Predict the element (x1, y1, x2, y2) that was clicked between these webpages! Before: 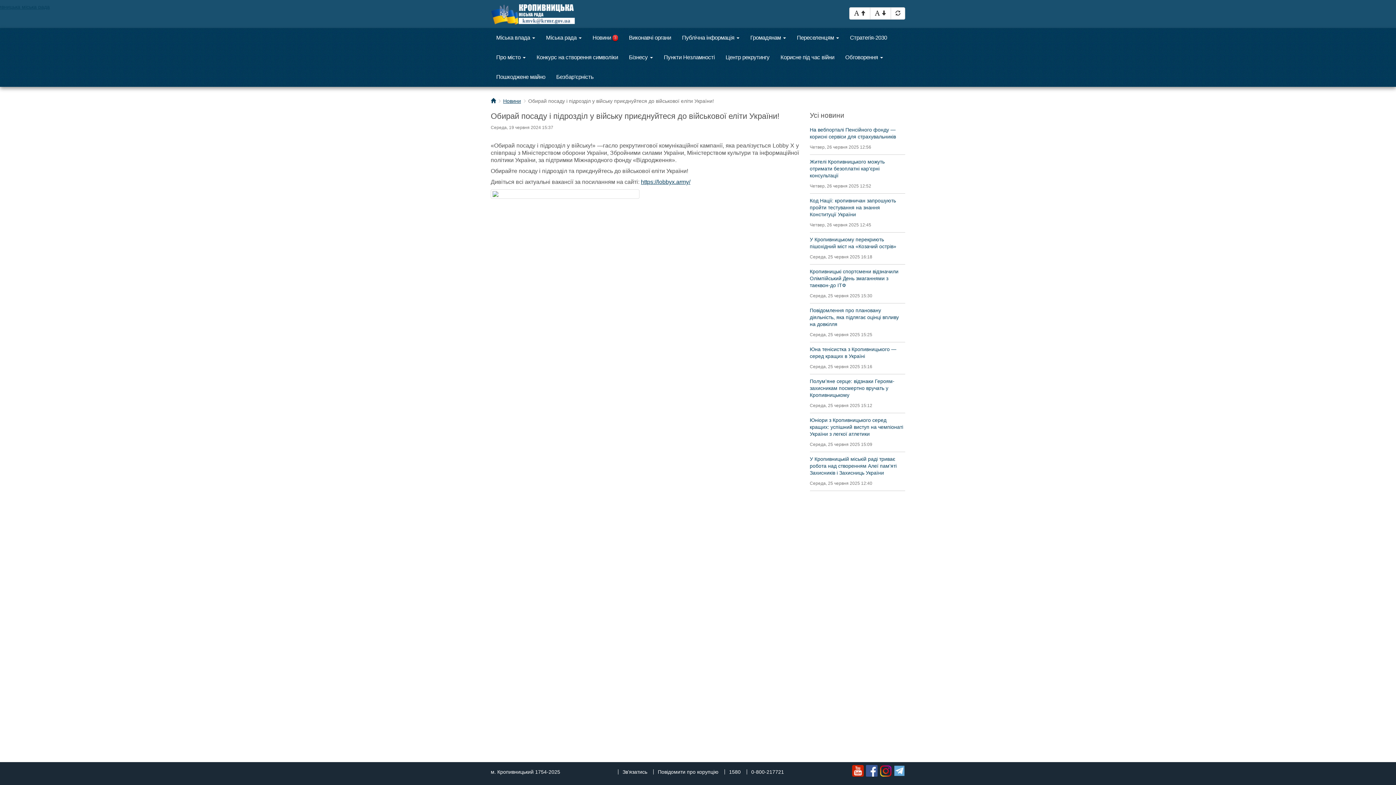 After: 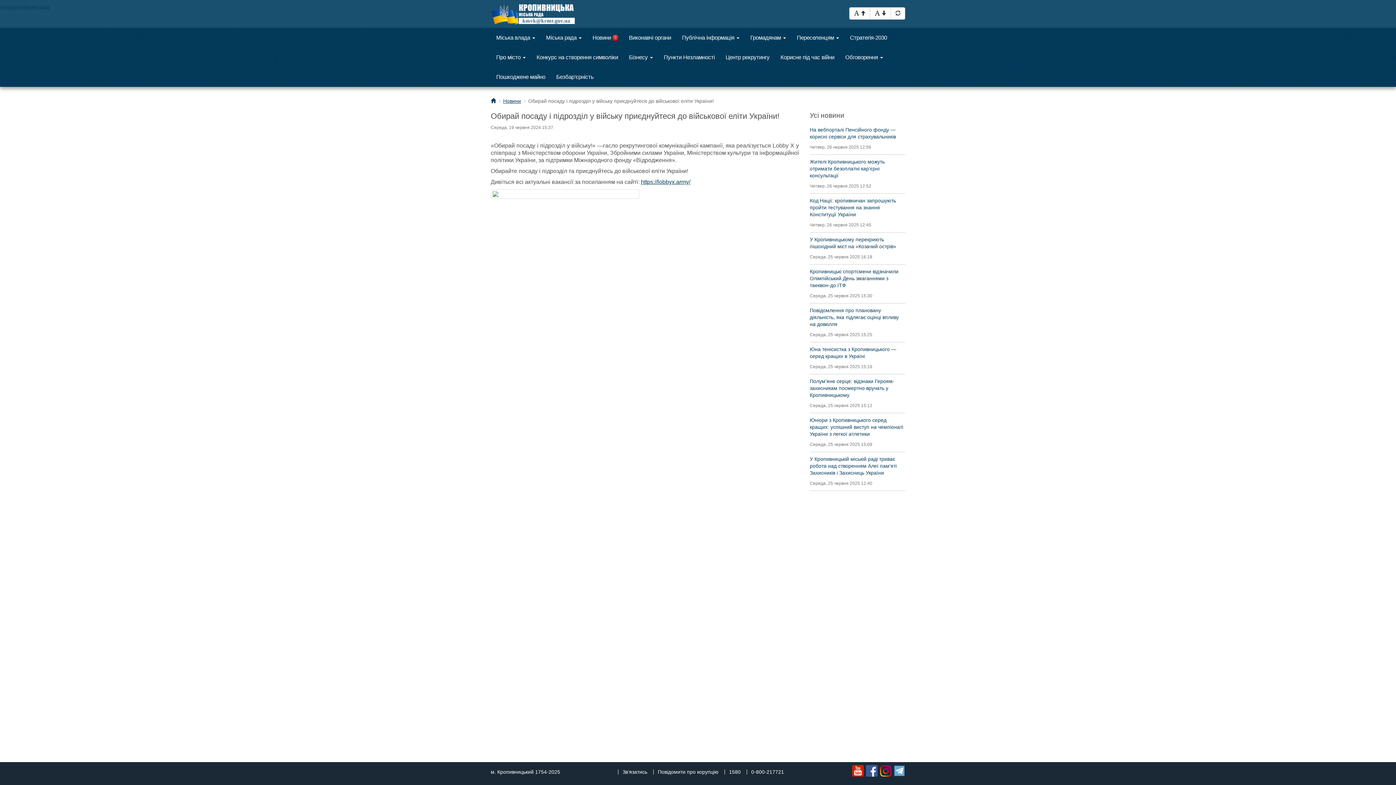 Action: bbox: (852, 765, 864, 777)